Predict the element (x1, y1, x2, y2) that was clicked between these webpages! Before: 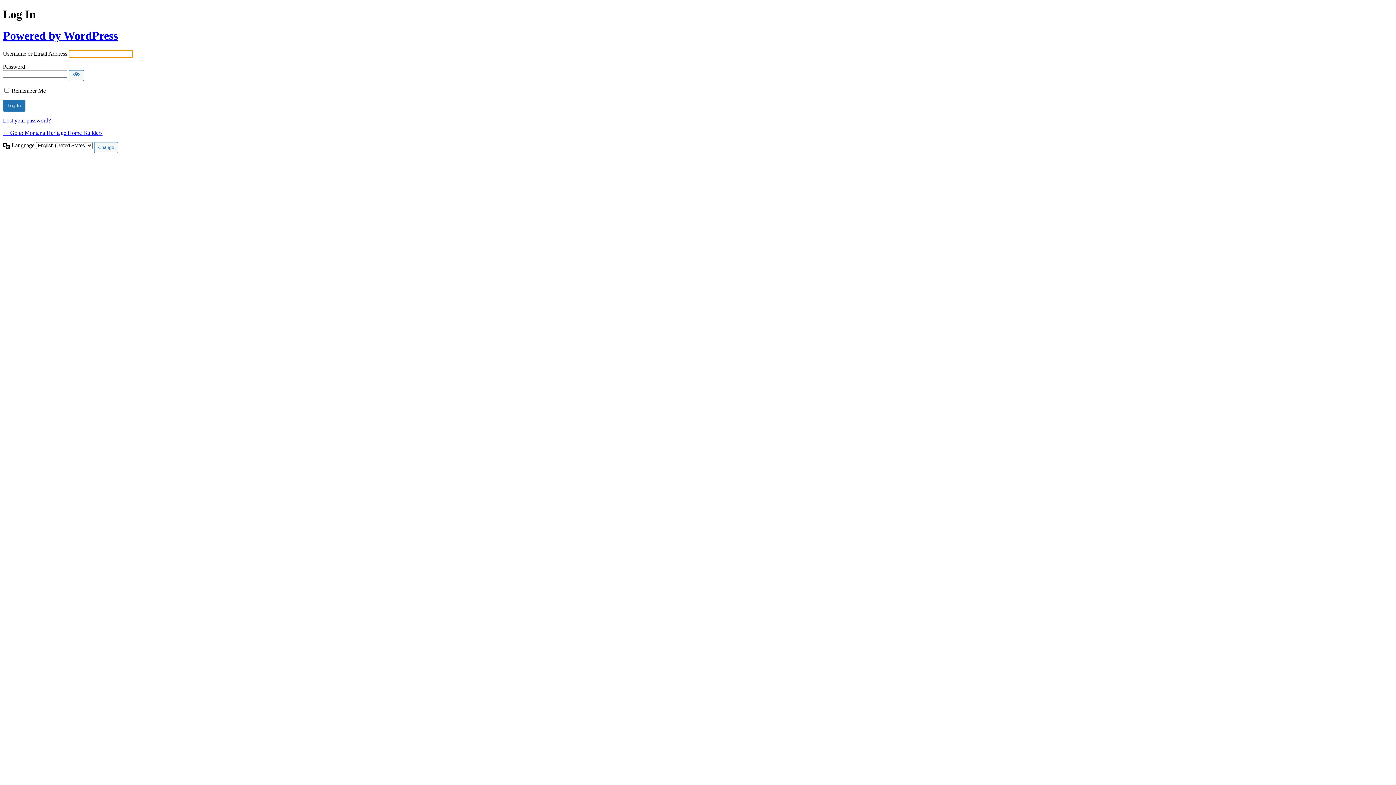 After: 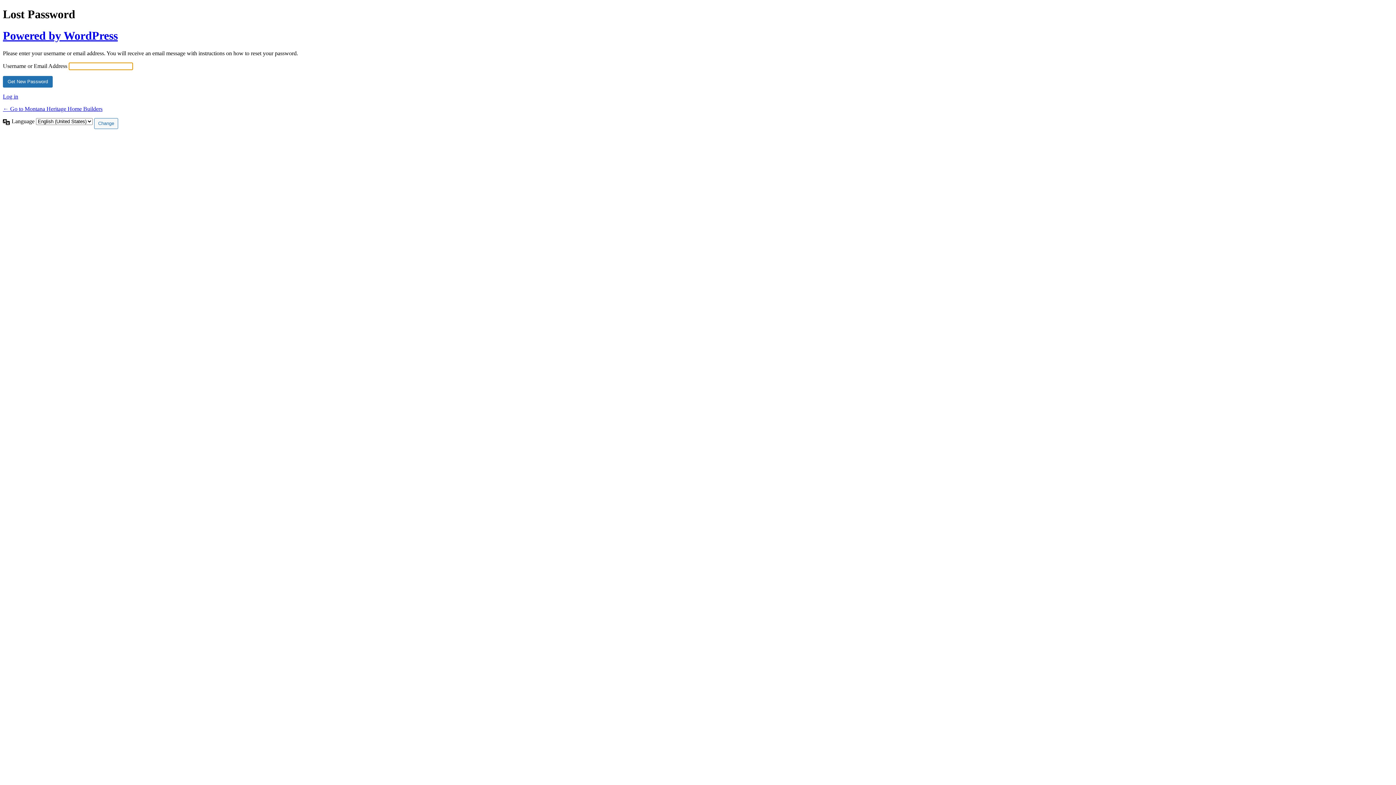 Action: label: Lost your password? bbox: (2, 117, 50, 123)